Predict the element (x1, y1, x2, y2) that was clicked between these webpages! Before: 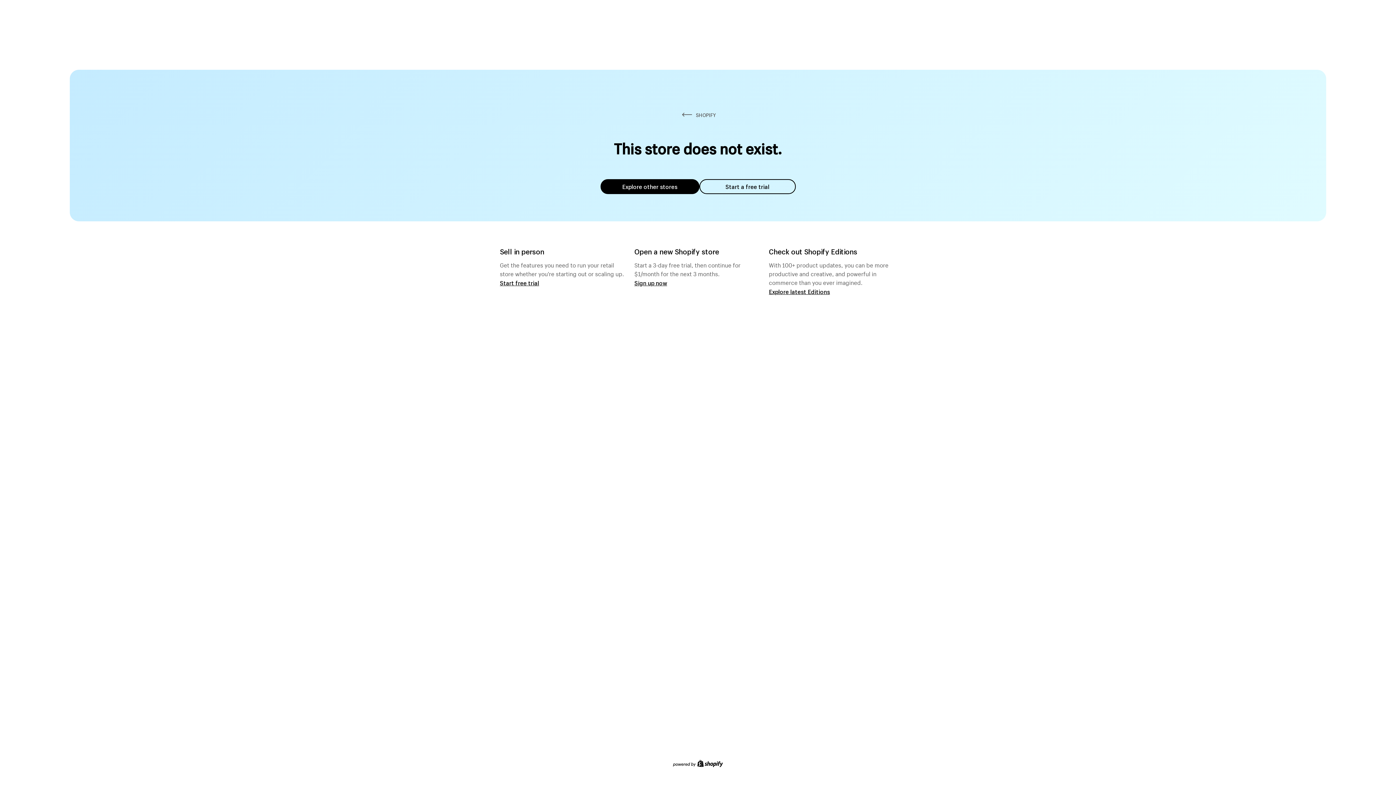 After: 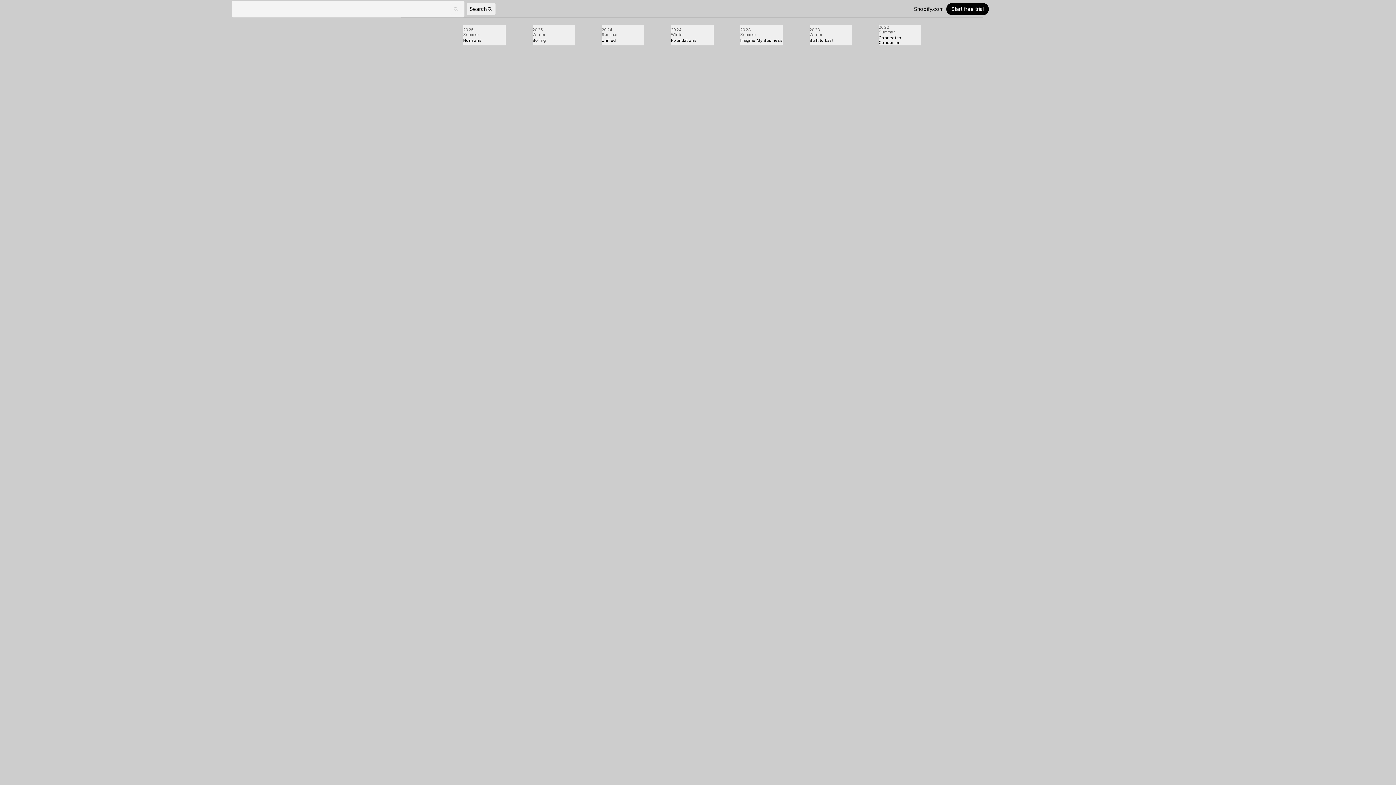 Action: bbox: (769, 287, 830, 295) label: Explore latest Editions